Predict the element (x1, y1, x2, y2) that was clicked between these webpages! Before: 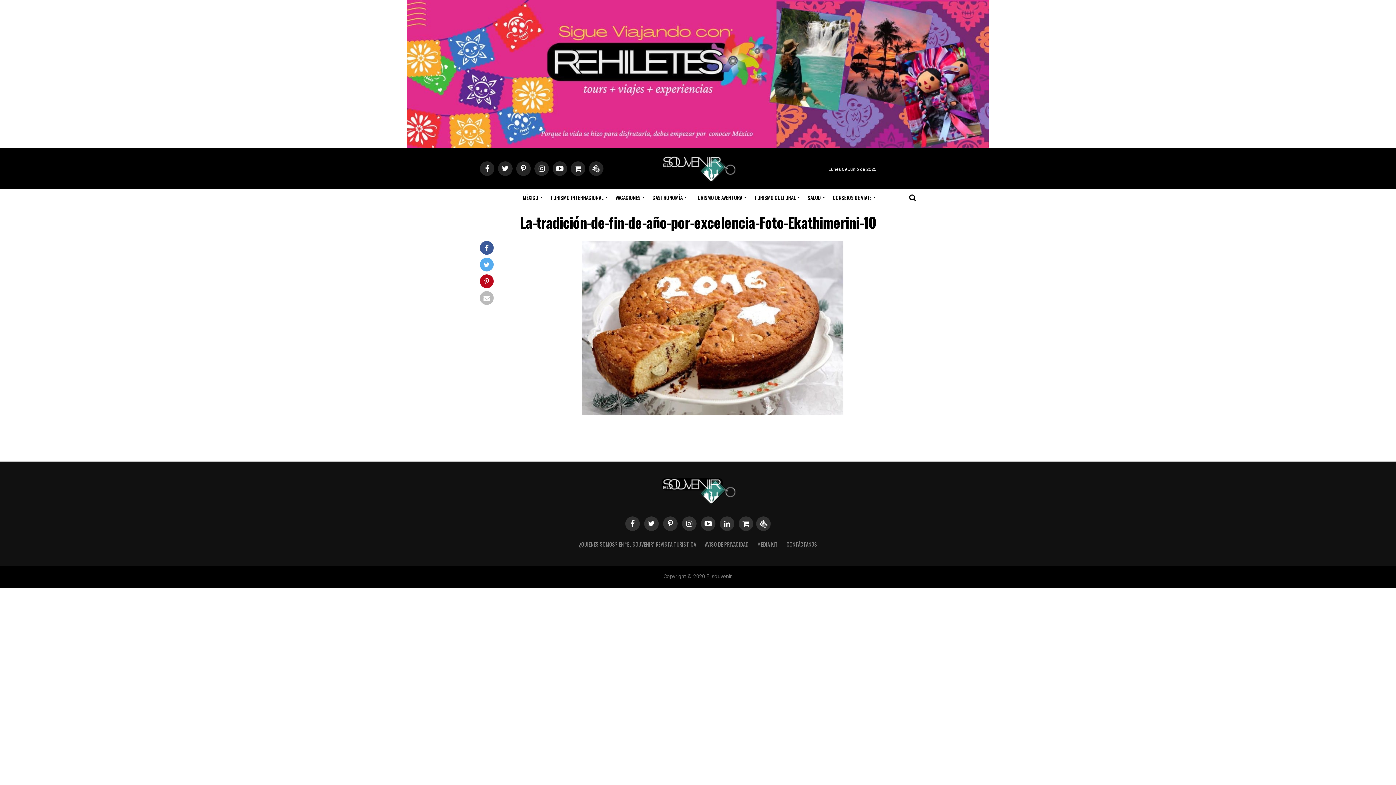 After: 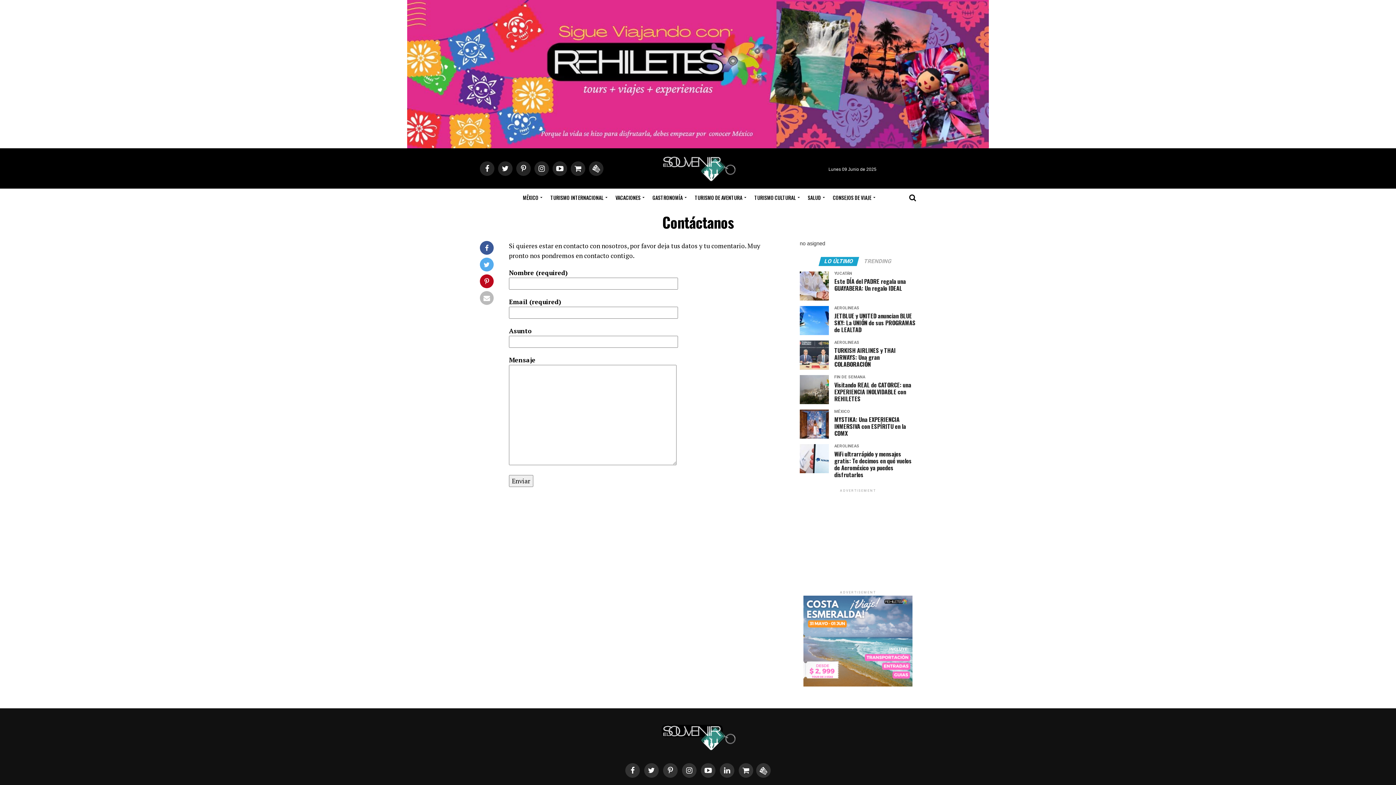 Action: label: CONTÁCTANOS bbox: (786, 540, 817, 548)